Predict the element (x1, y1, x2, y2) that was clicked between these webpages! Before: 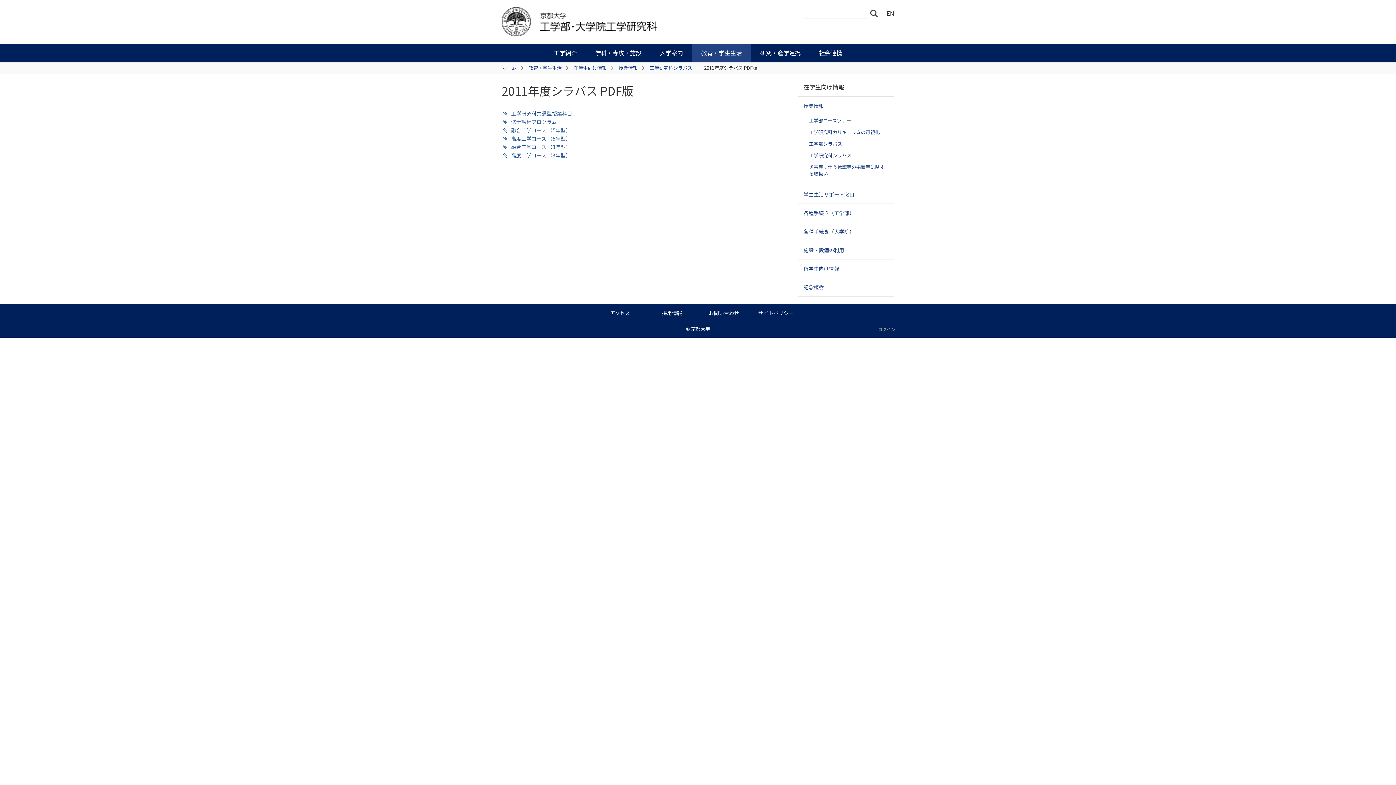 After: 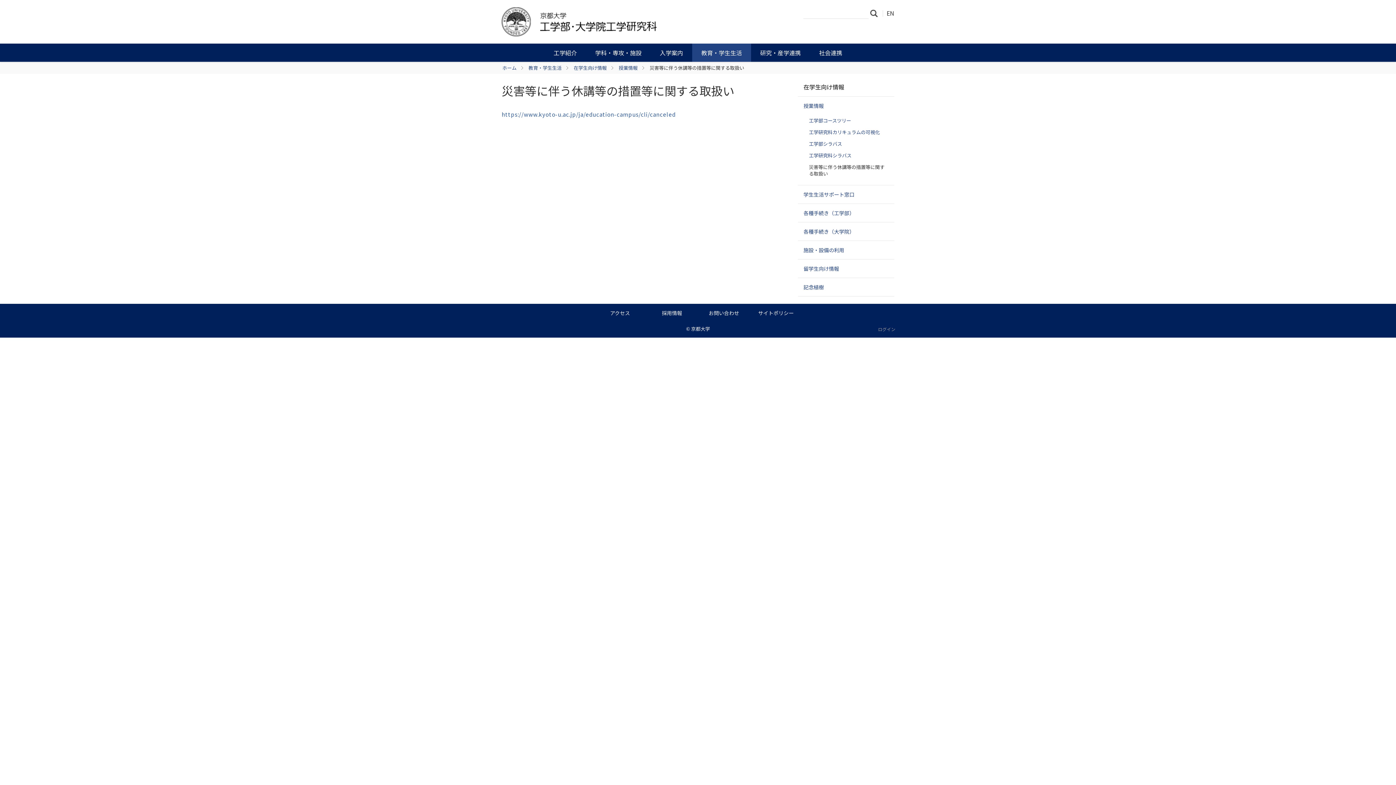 Action: label: 災害等に伴う休講等の措置等に関する取扱い bbox: (798, 161, 894, 179)